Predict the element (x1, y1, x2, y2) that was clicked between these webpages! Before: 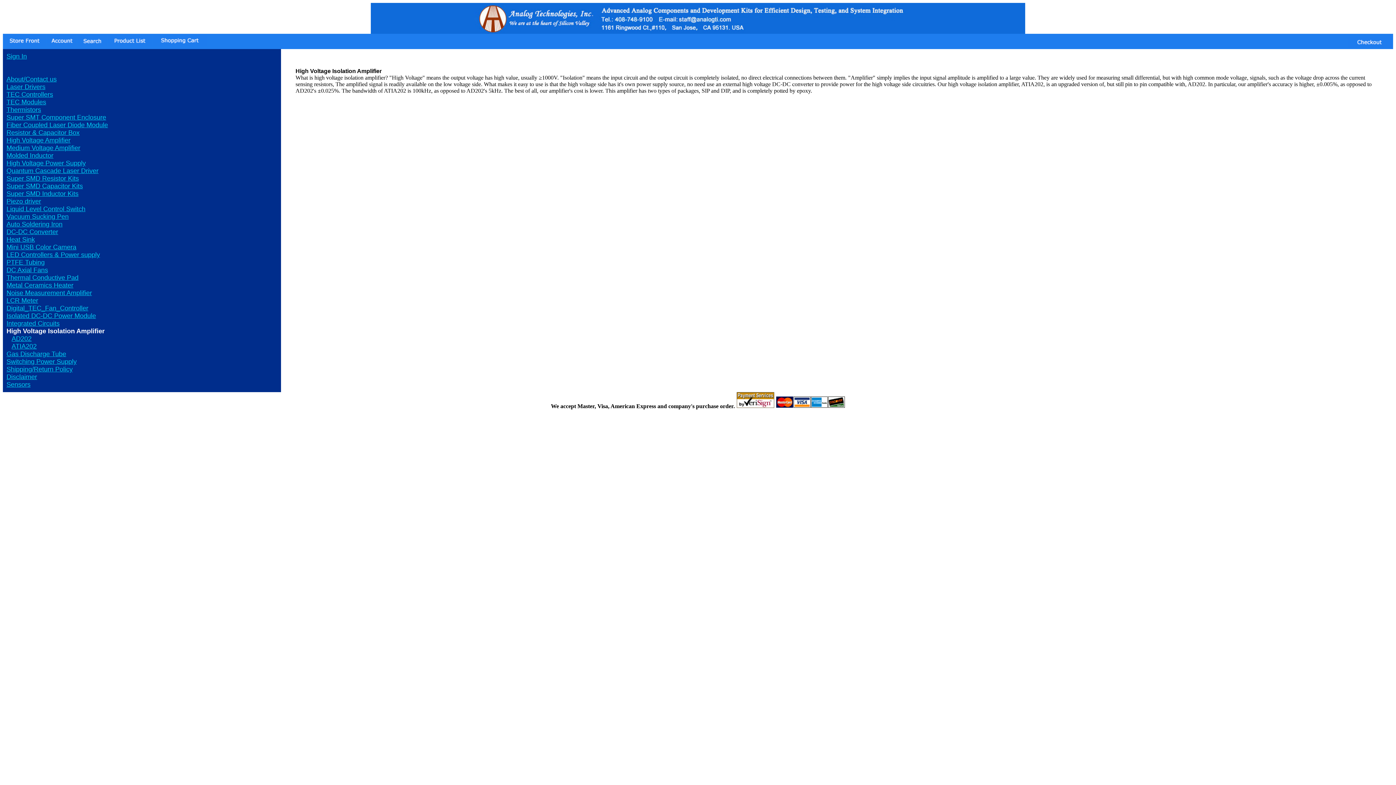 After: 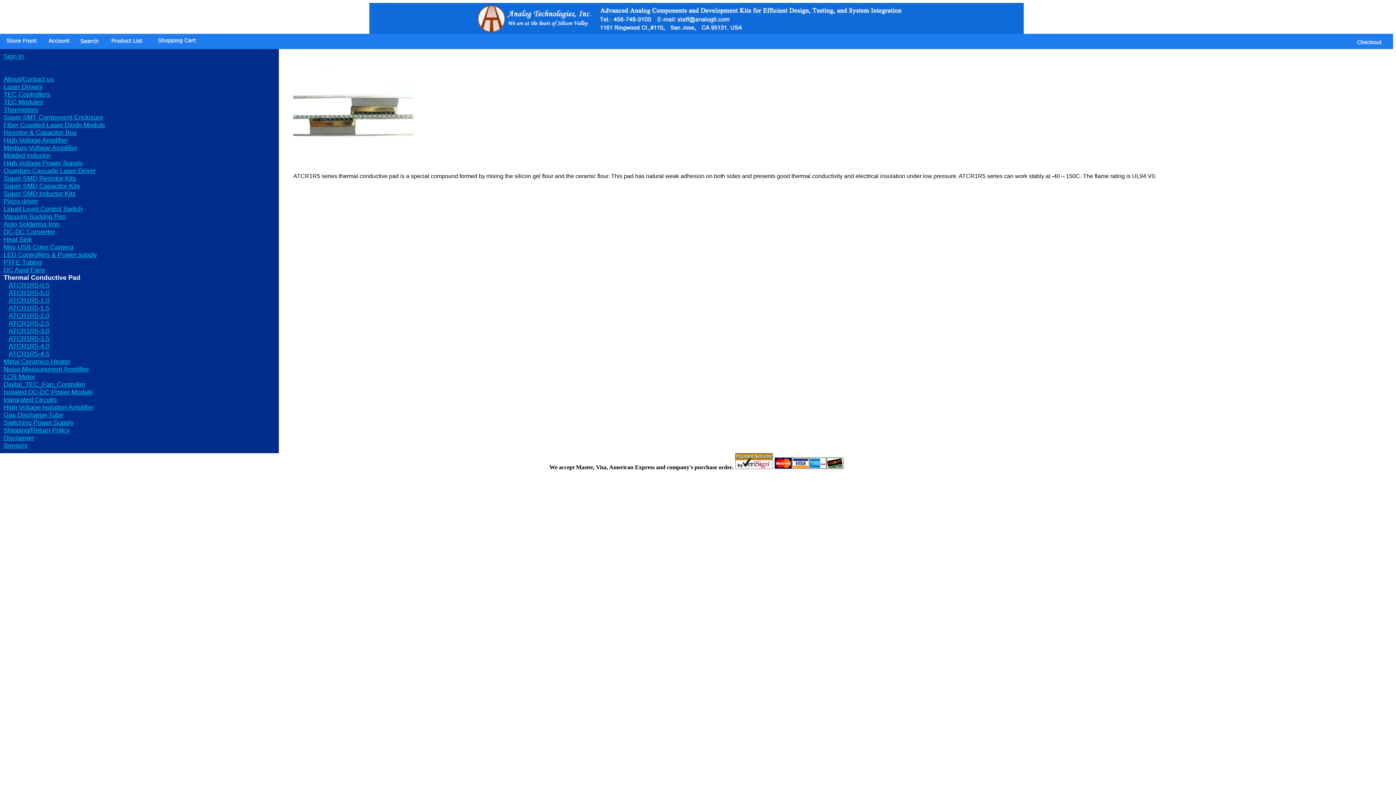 Action: label: Thermal Conductive Pad bbox: (6, 274, 78, 281)